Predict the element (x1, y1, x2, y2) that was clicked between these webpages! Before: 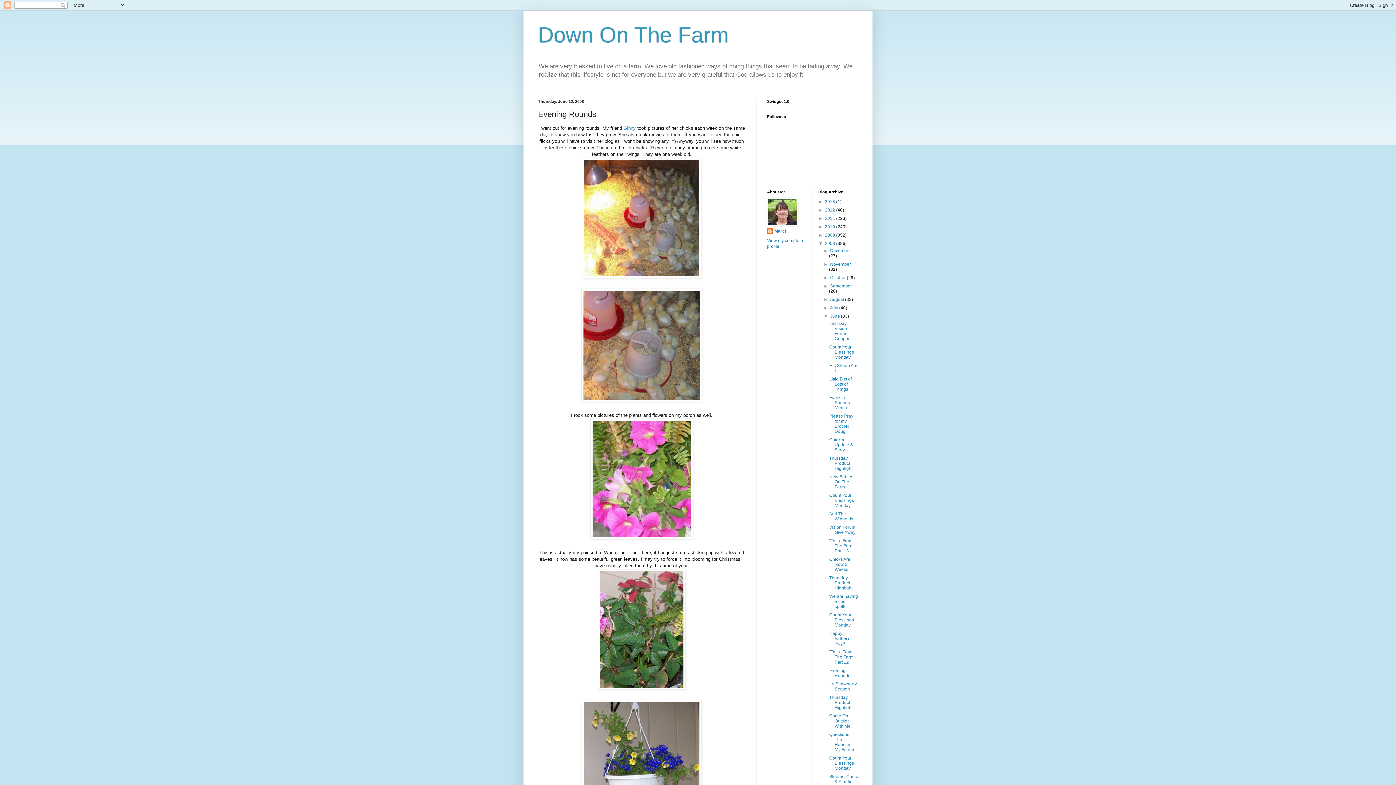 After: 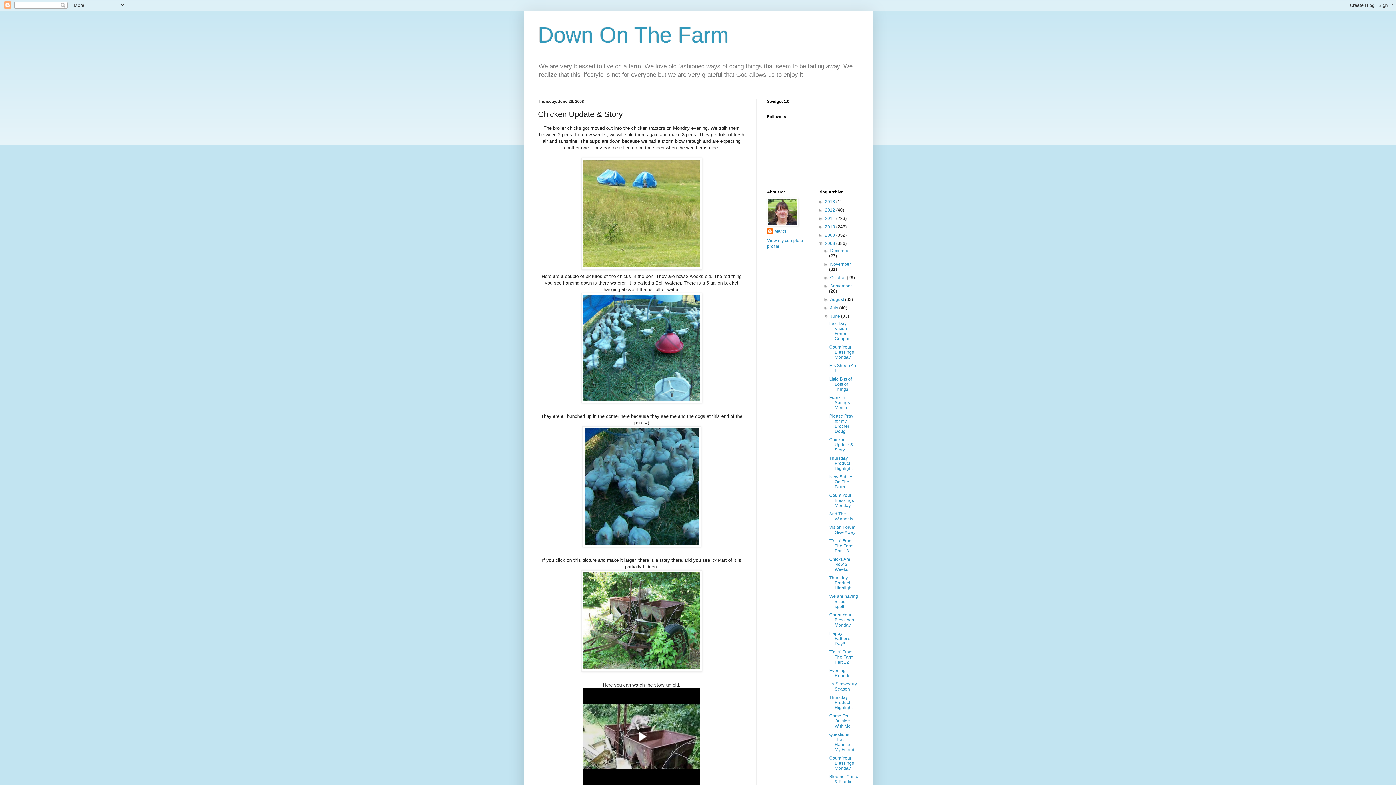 Action: label: Chicken Update & Story bbox: (829, 437, 853, 452)